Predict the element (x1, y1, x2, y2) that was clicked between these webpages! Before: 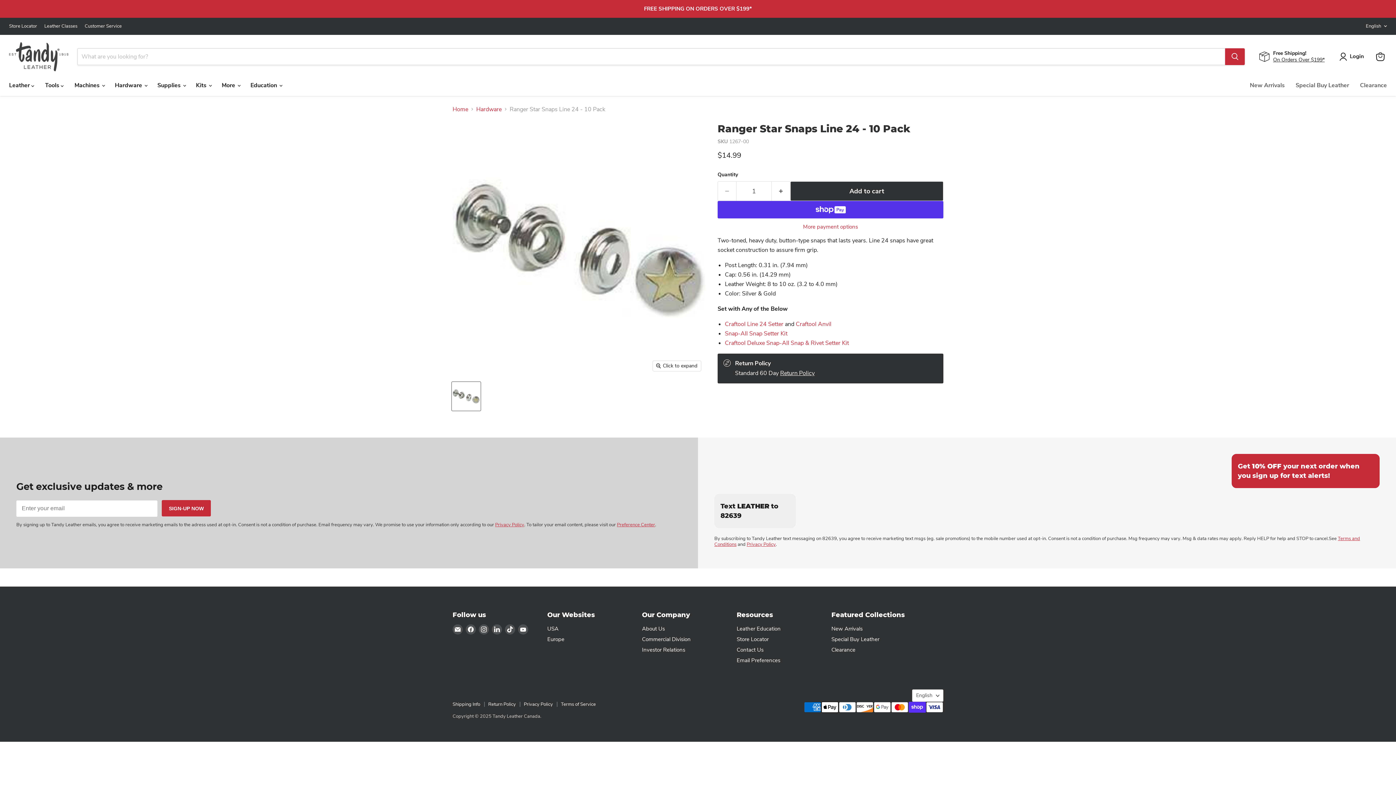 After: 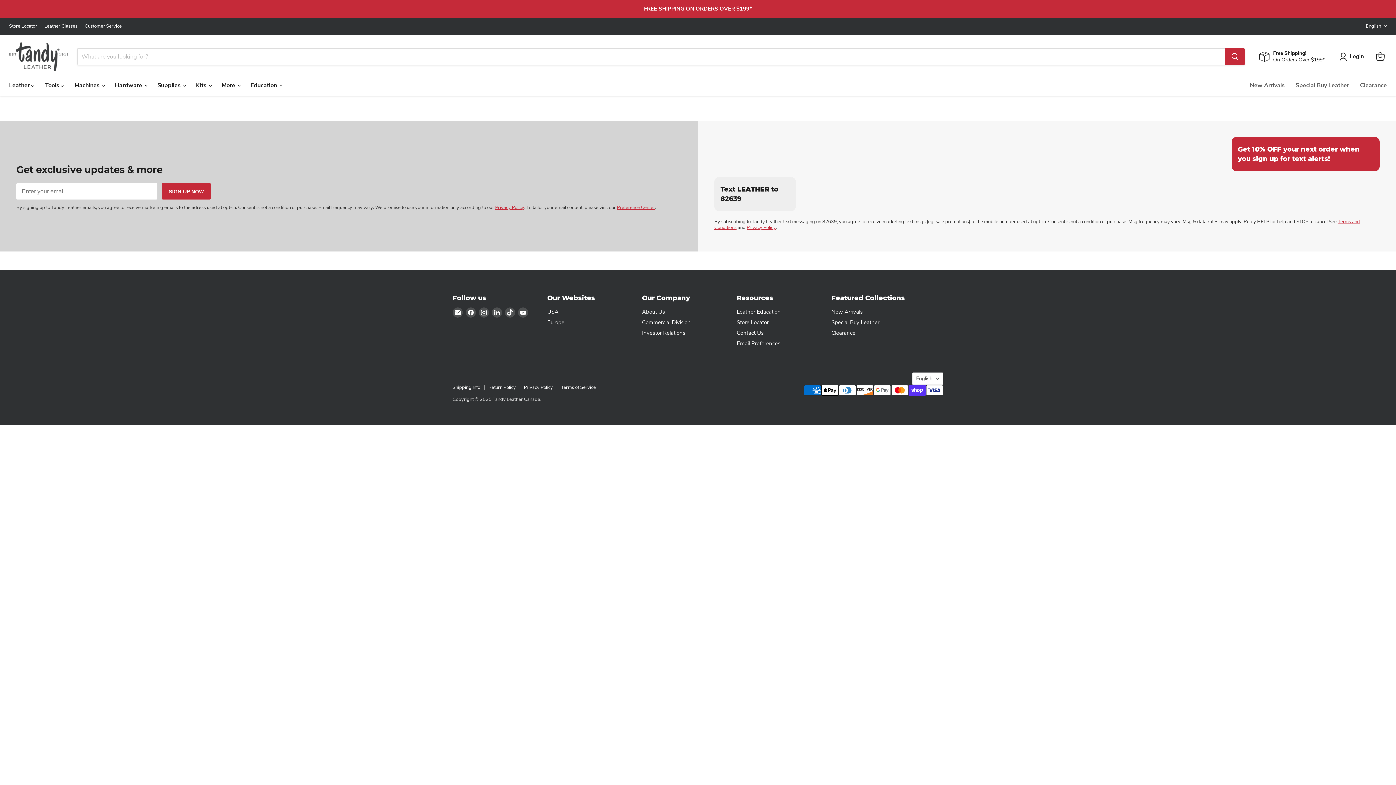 Action: bbox: (736, 657, 780, 664) label: Email Preferences